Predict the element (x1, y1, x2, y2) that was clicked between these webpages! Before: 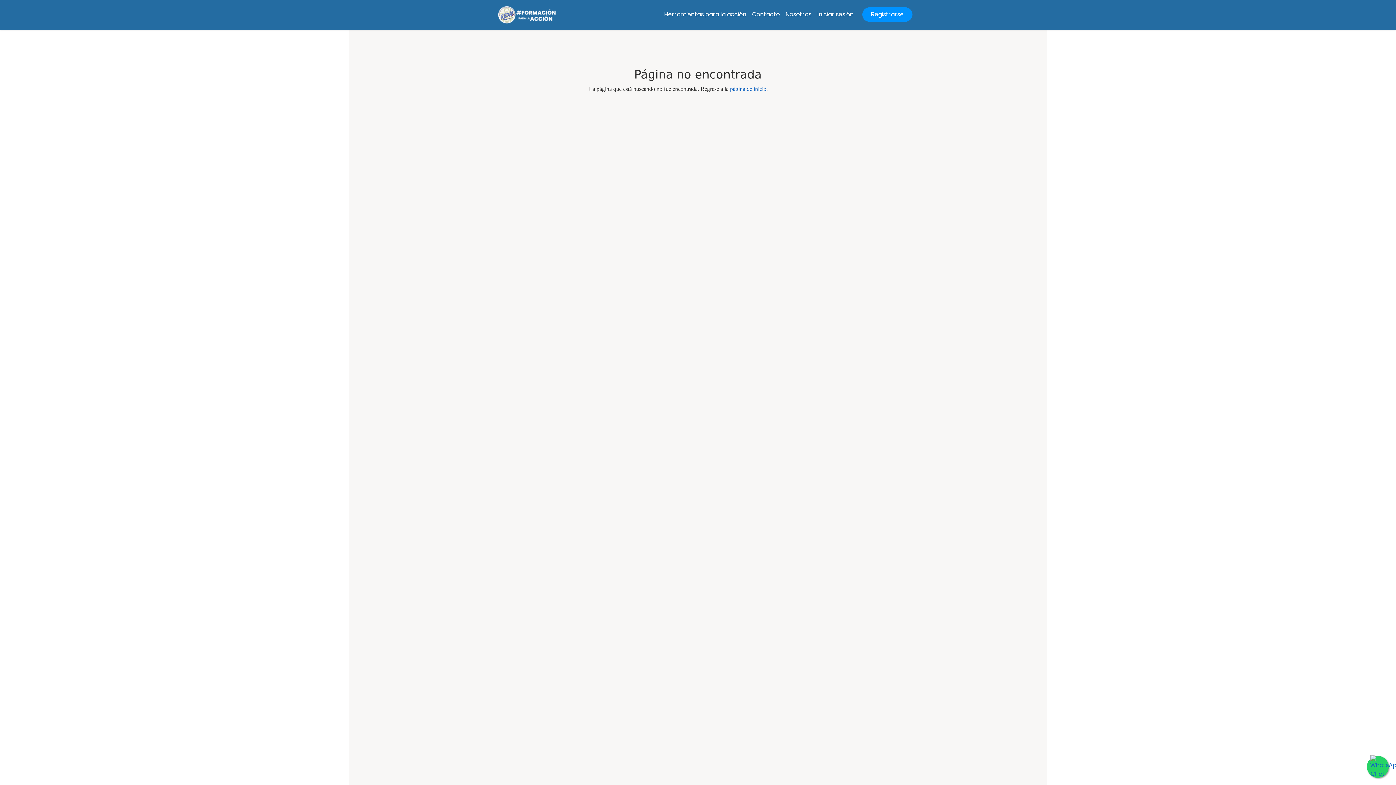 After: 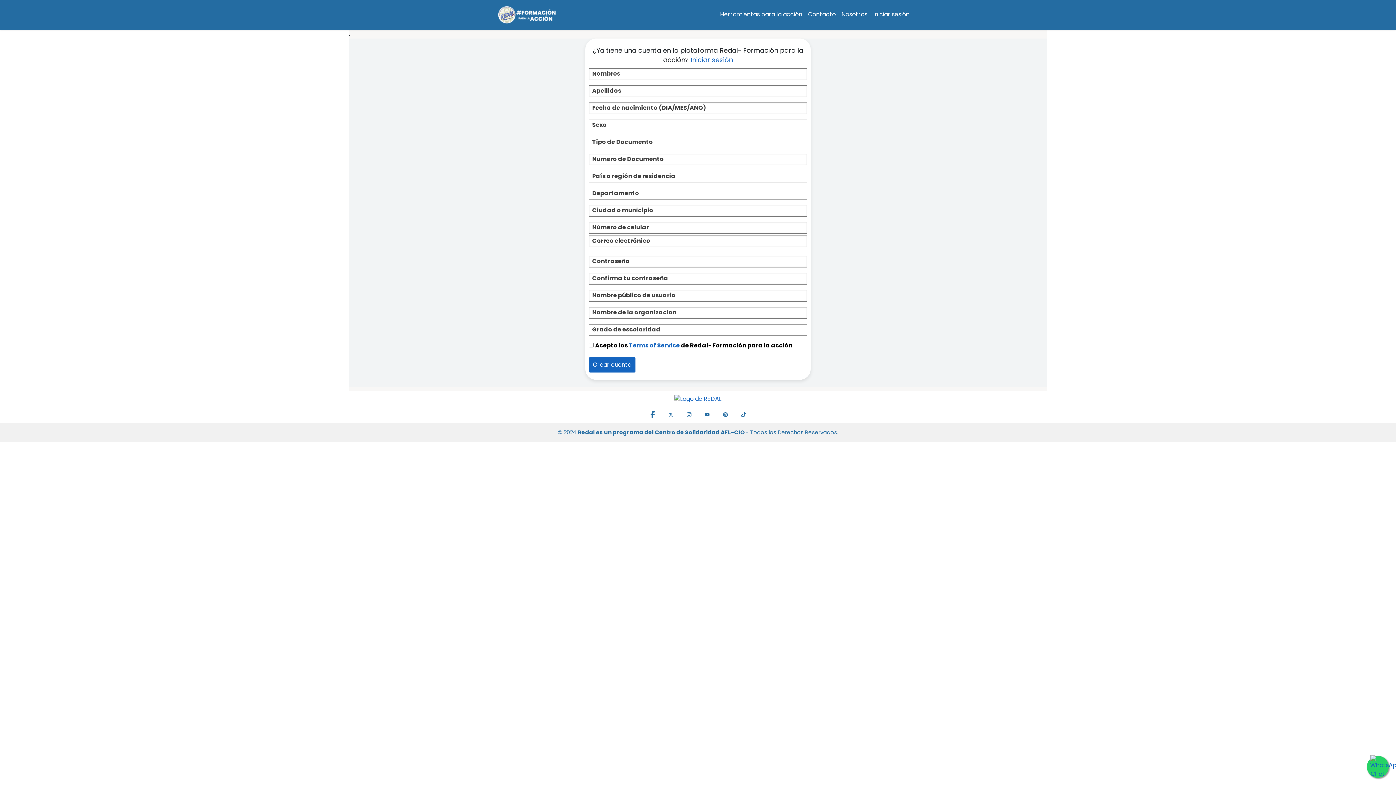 Action: label: Registrarse bbox: (862, 7, 912, 21)